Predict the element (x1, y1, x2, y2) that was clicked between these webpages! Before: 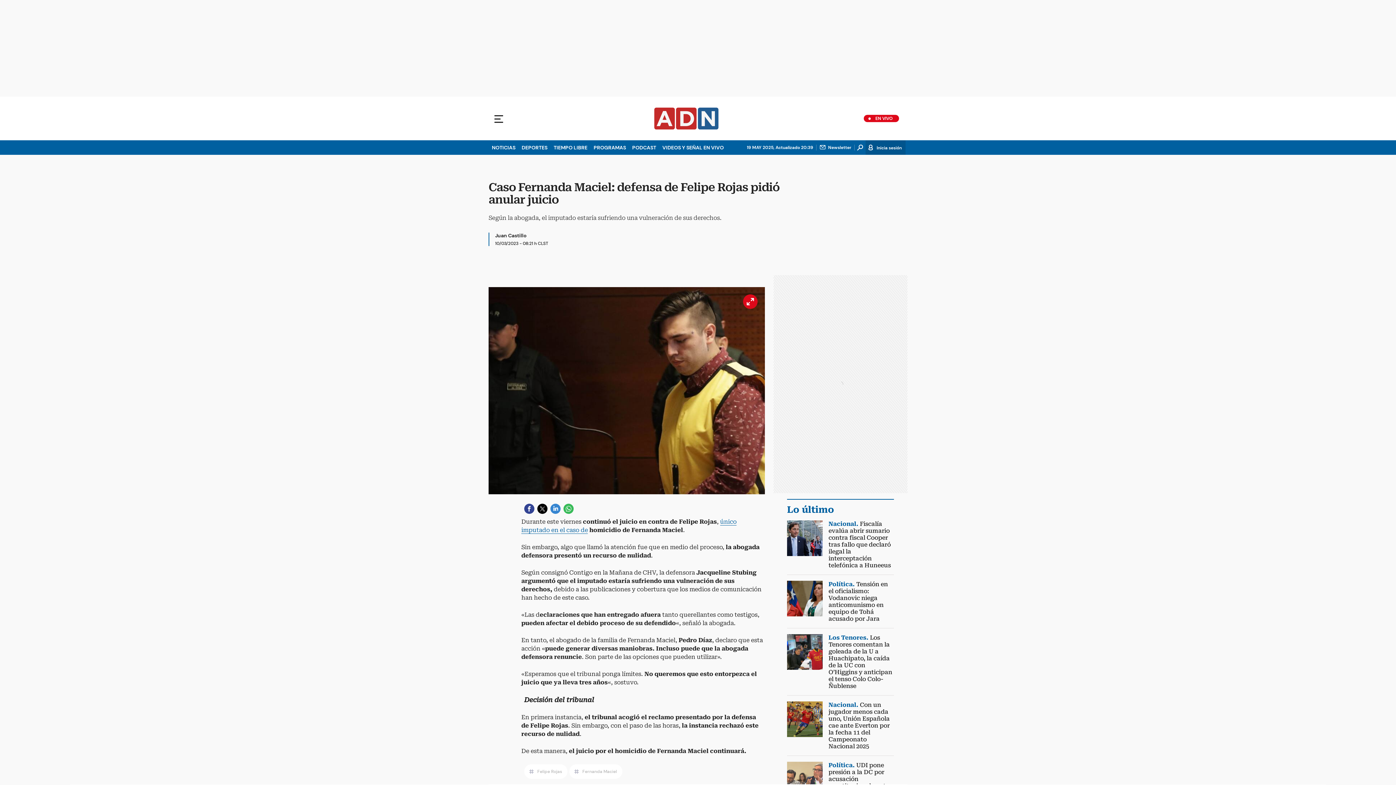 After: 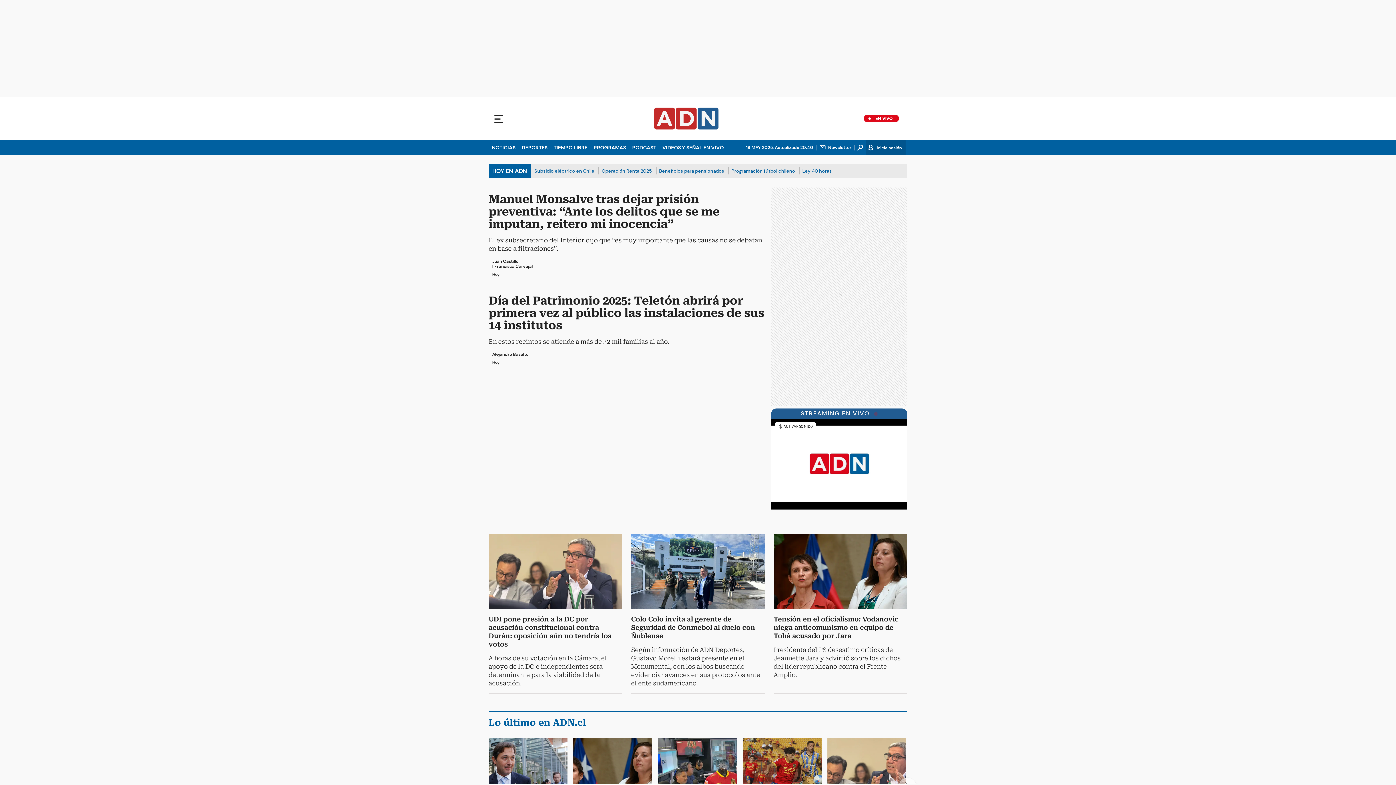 Action: label: ADN Radio bbox: (650, 107, 722, 129)